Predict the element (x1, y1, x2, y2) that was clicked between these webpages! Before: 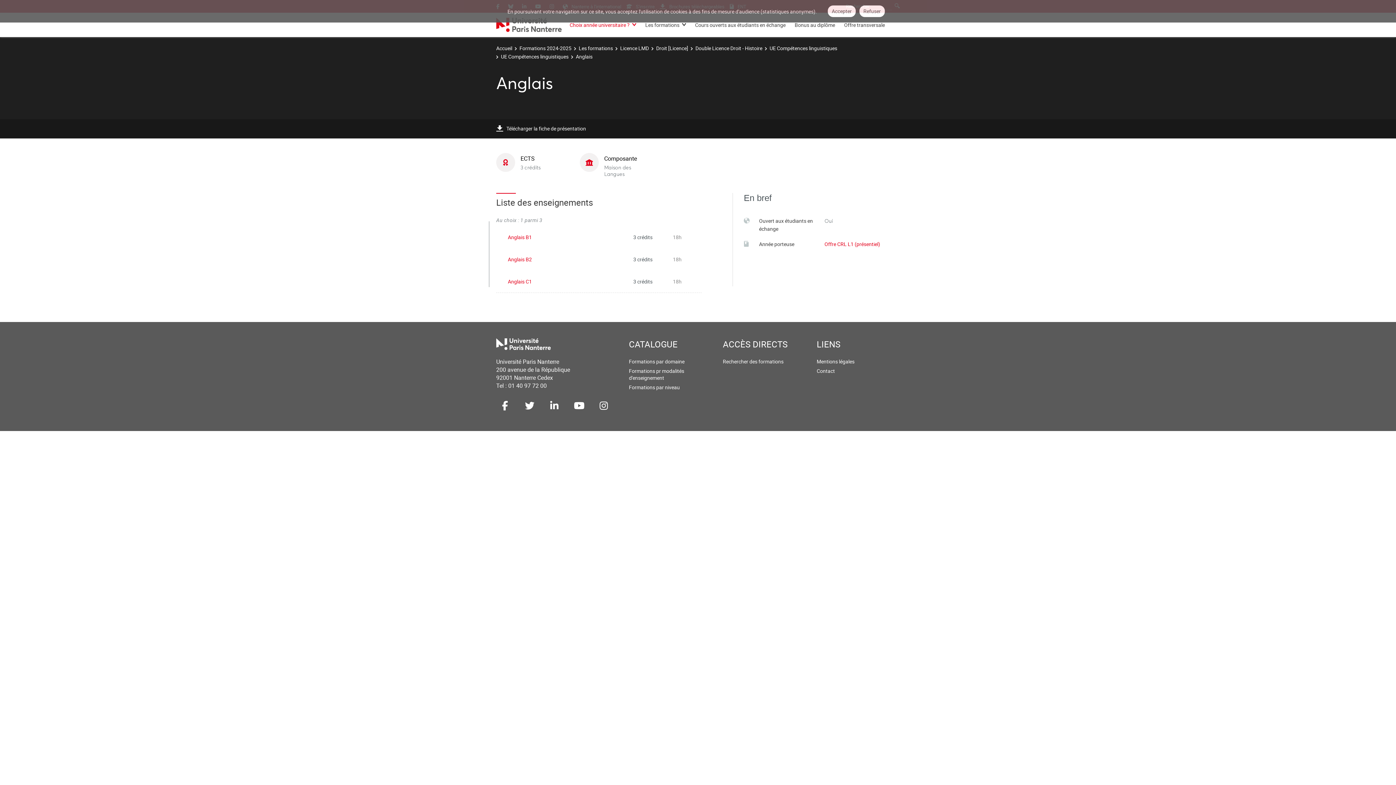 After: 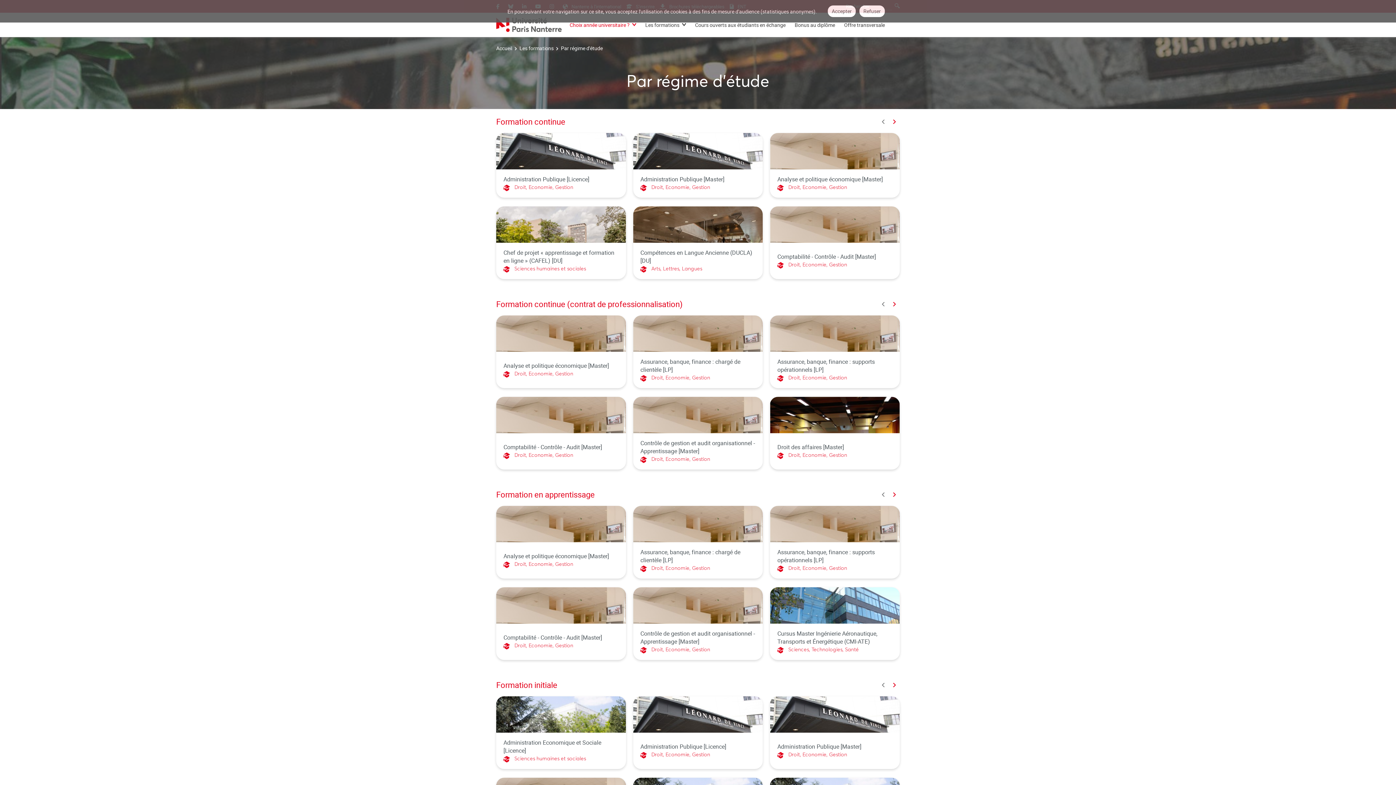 Action: bbox: (629, 367, 684, 381) label: Formations pr modalités d'enseignement